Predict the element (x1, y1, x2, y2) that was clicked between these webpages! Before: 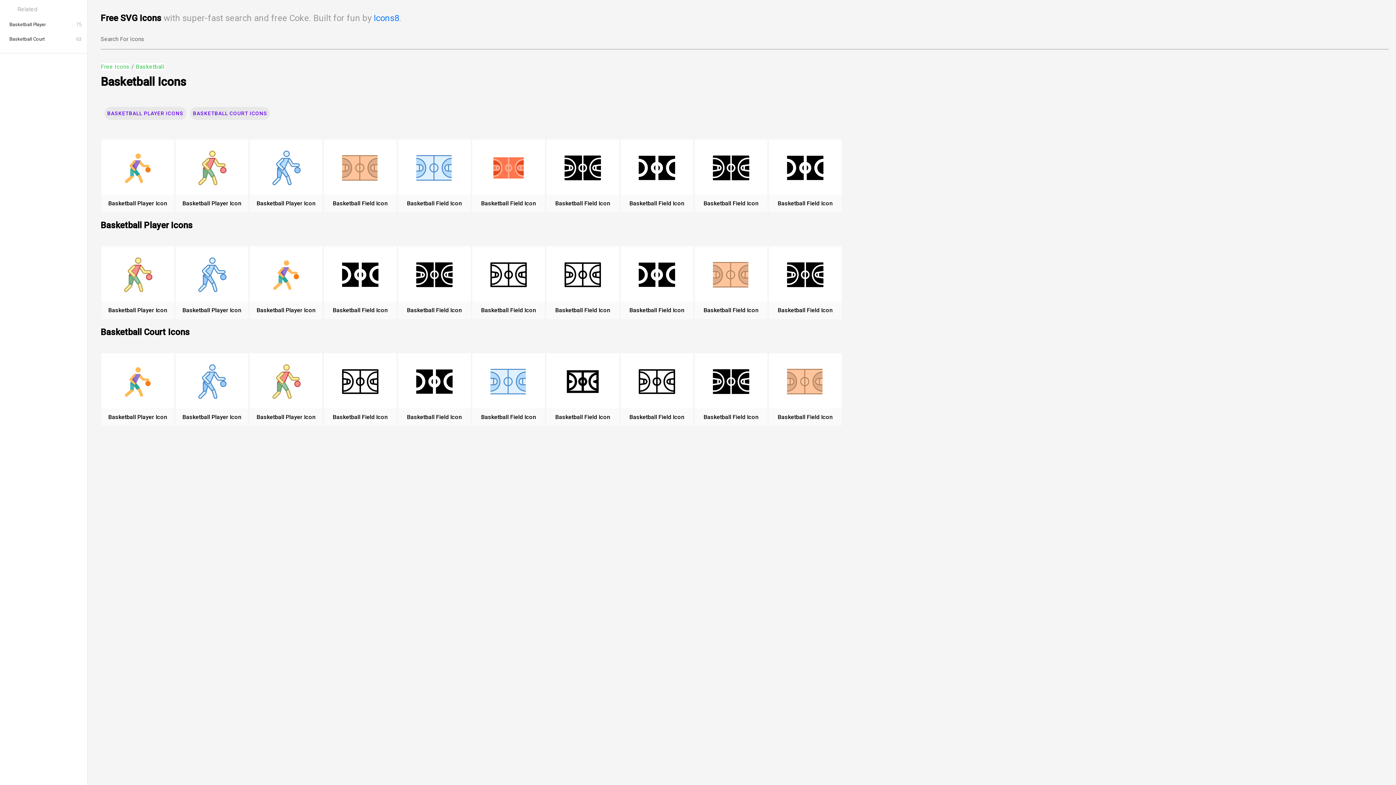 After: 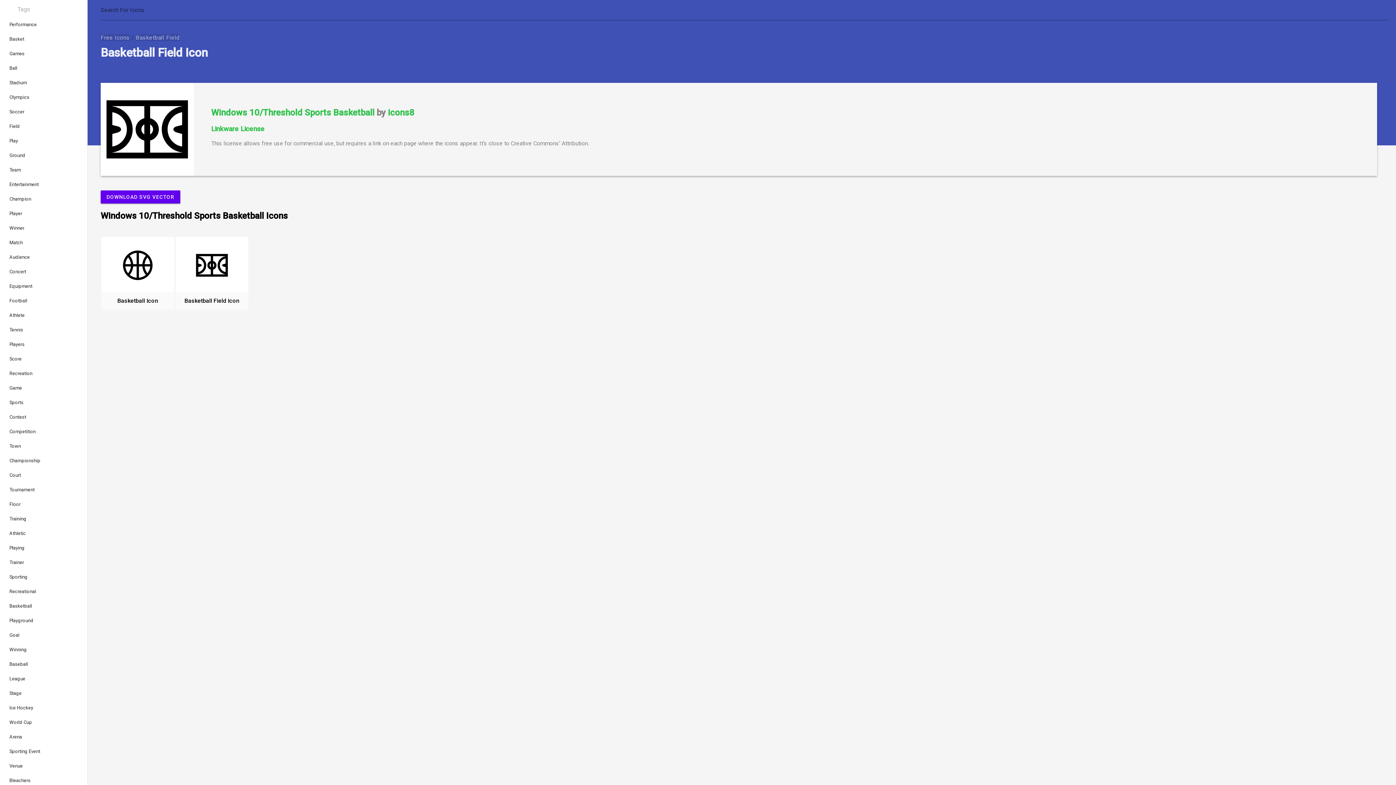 Action: bbox: (564, 363, 601, 415)